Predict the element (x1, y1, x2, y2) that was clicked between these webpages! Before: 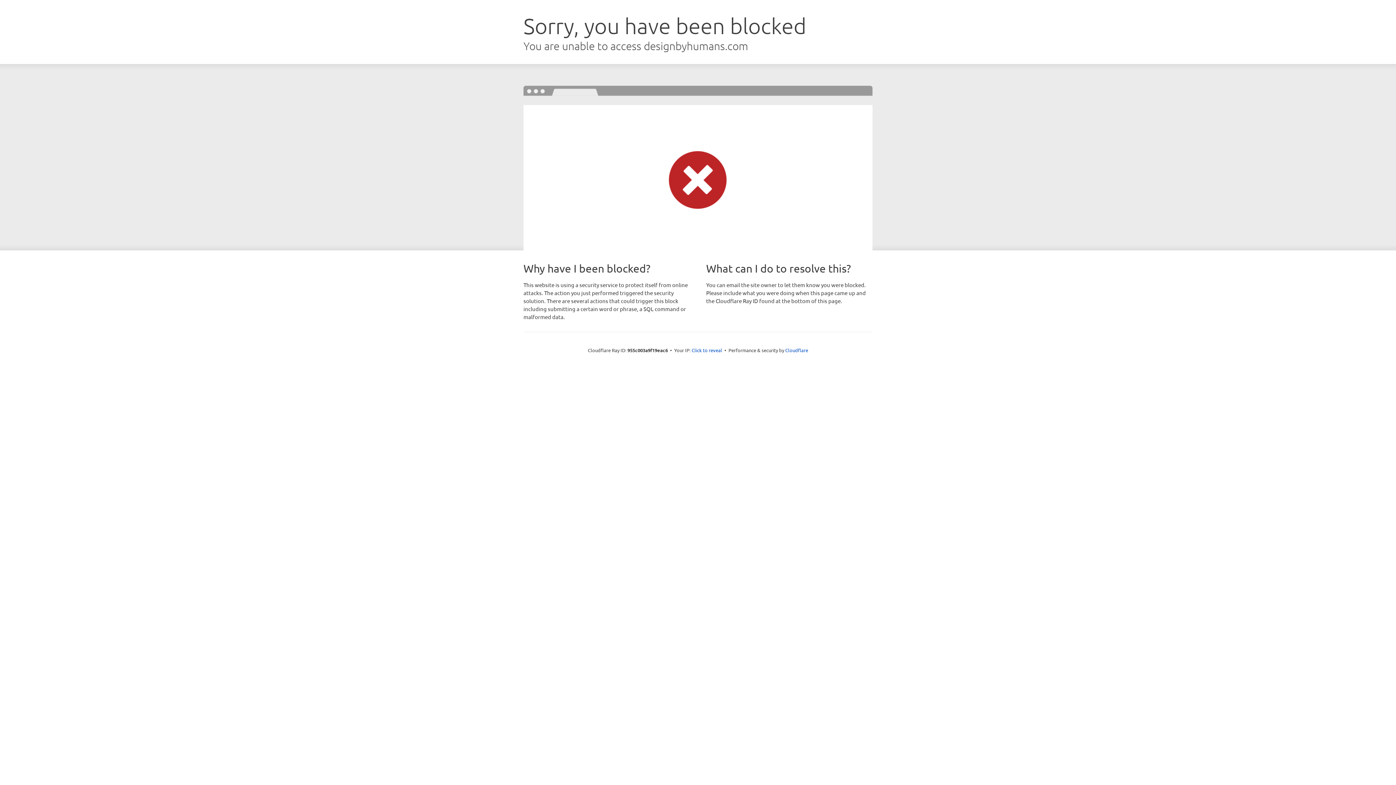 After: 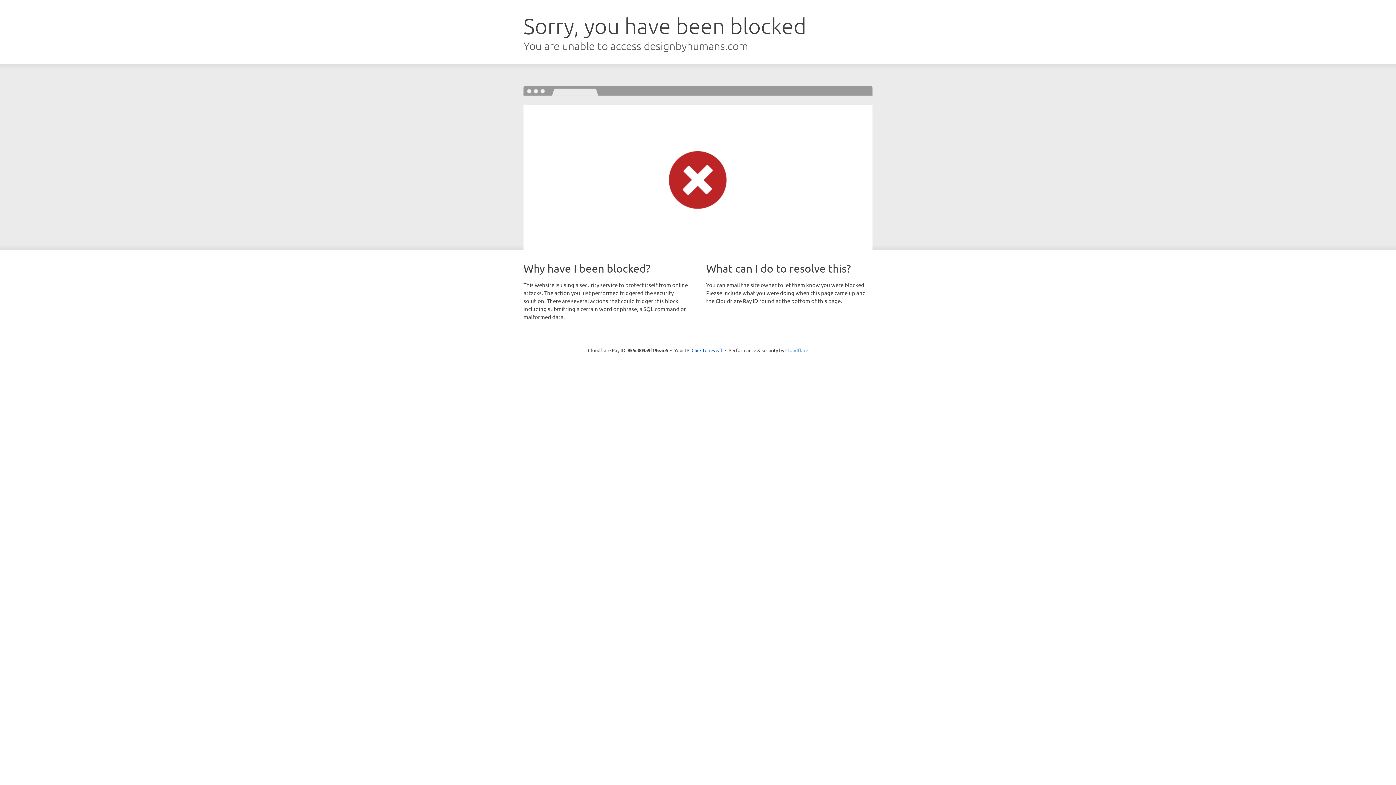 Action: bbox: (785, 347, 808, 353) label: Cloudflare